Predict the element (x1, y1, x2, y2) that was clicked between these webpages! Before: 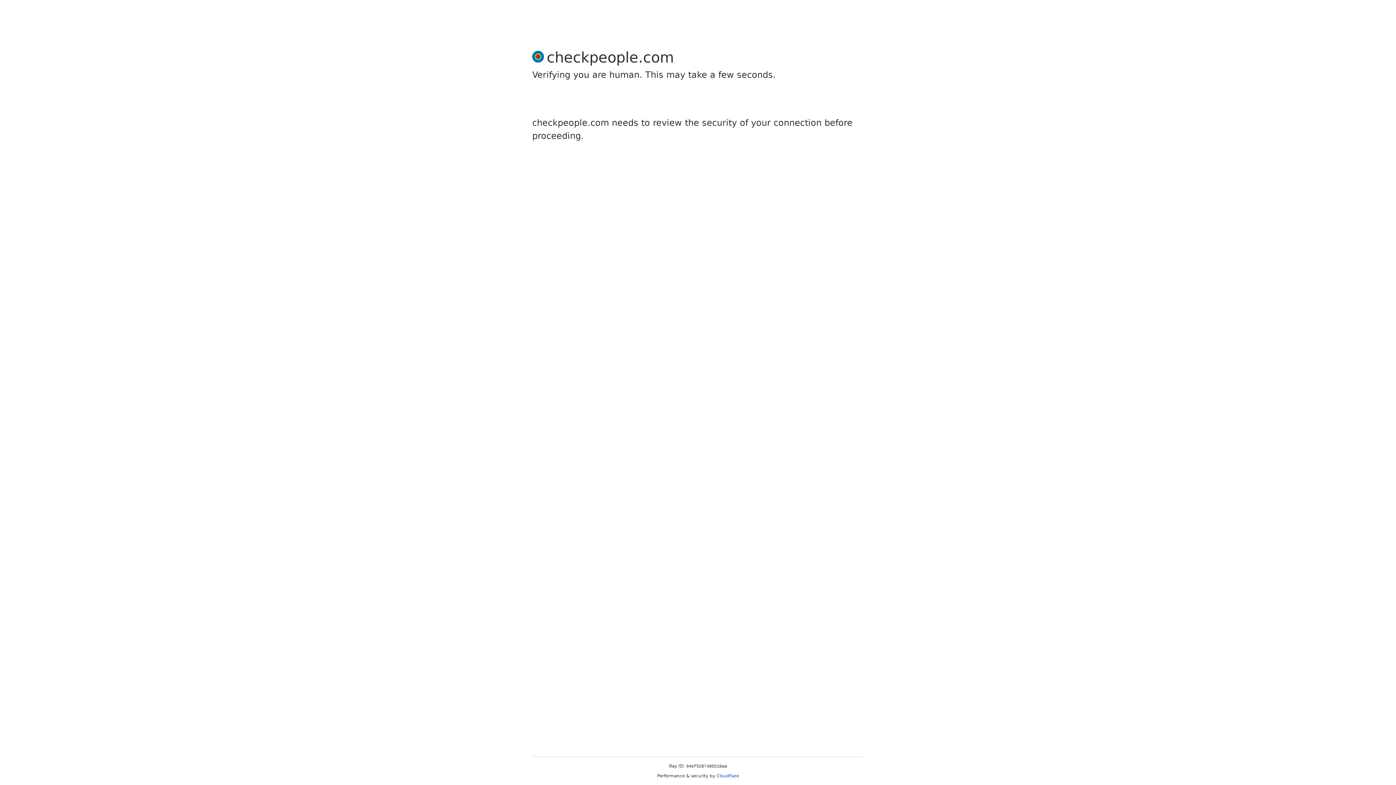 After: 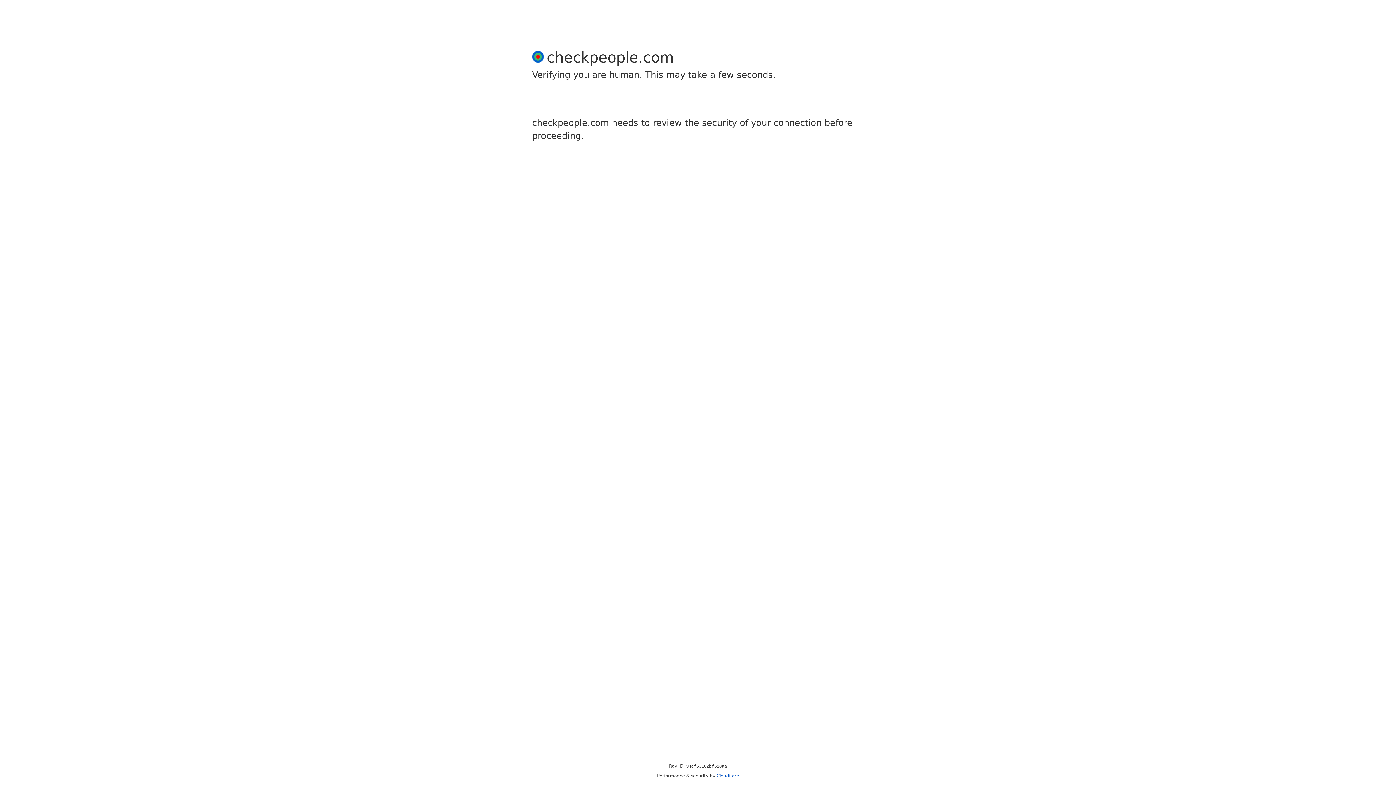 Action: label: Cloudflare bbox: (716, 773, 739, 778)